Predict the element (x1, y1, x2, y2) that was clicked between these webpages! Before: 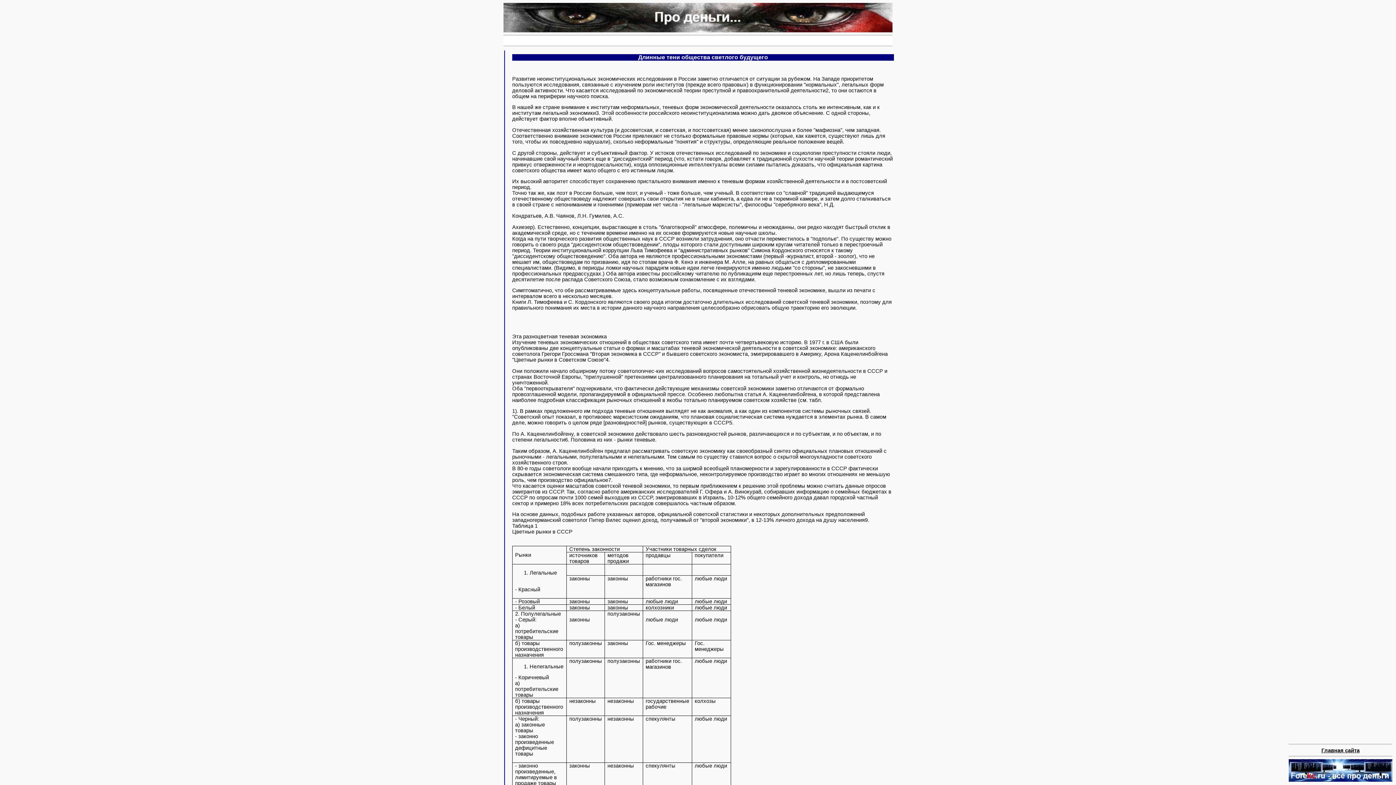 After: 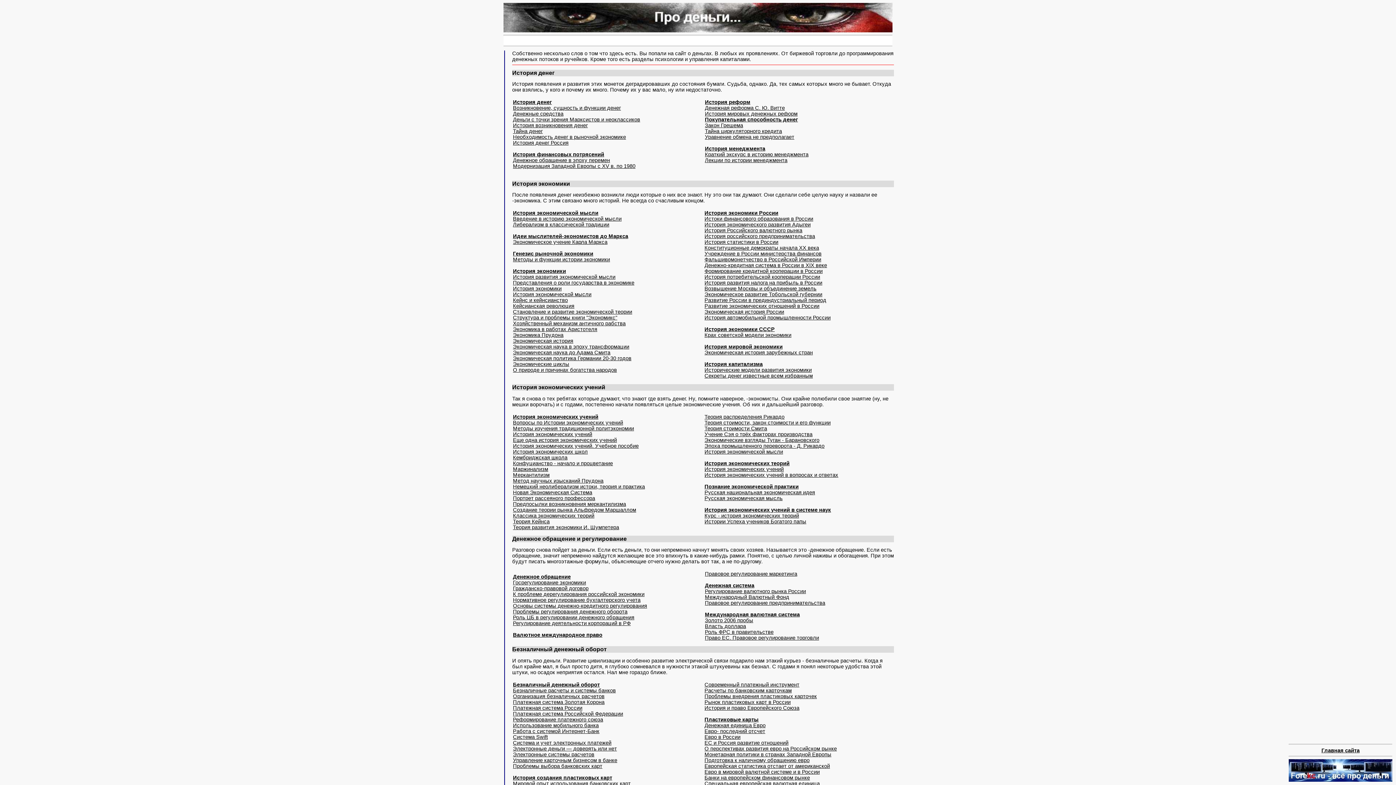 Action: label: Главная сайта bbox: (1321, 747, 1360, 753)